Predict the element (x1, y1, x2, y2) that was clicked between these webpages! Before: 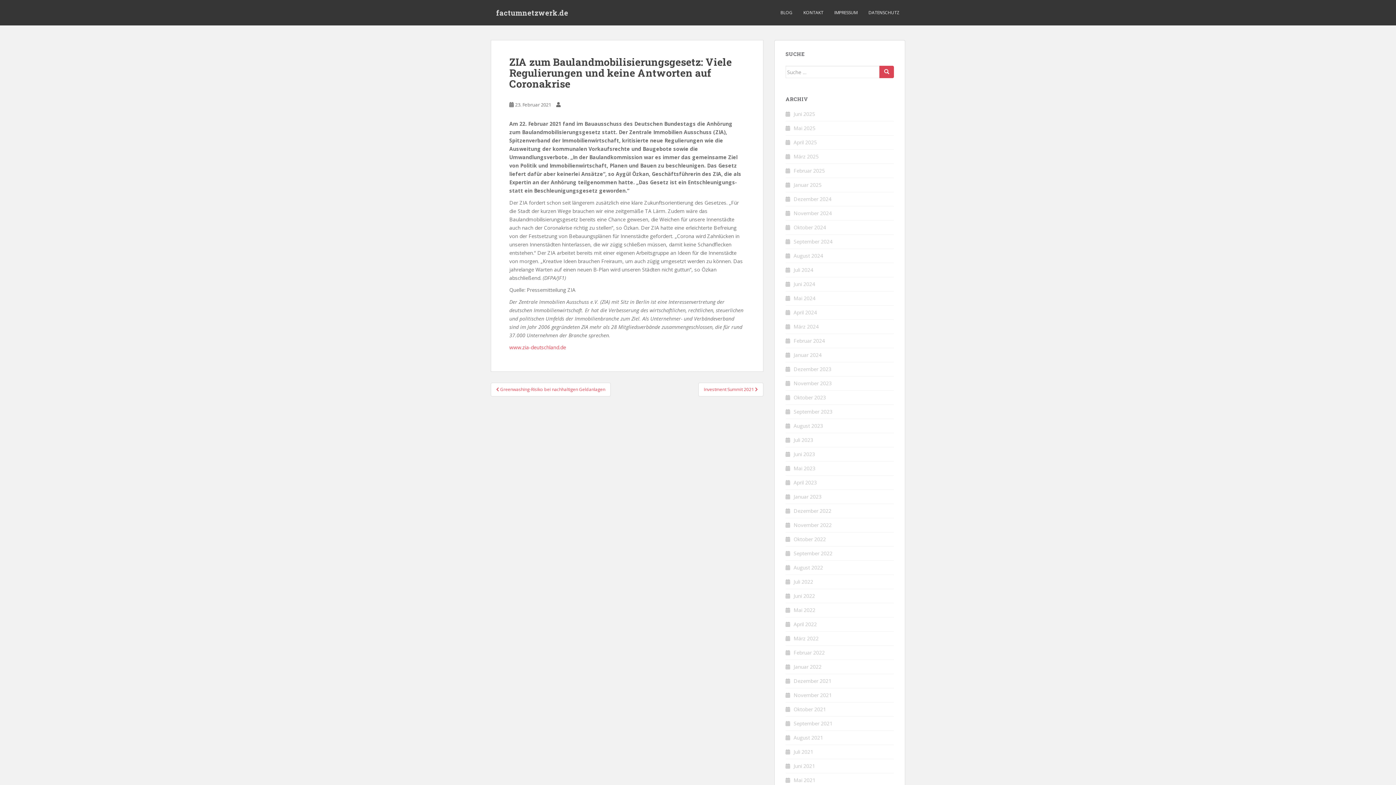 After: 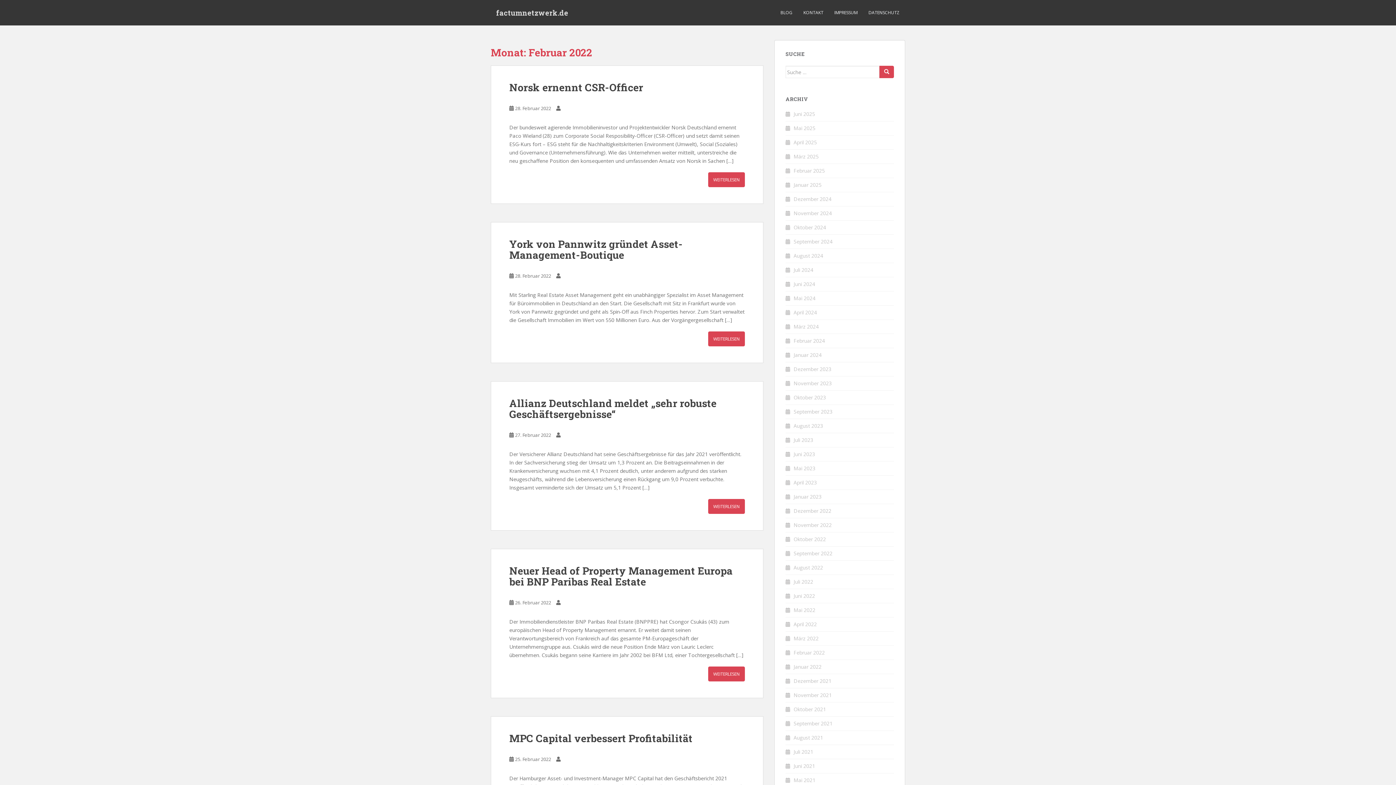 Action: bbox: (793, 649, 825, 656) label: Februar 2022